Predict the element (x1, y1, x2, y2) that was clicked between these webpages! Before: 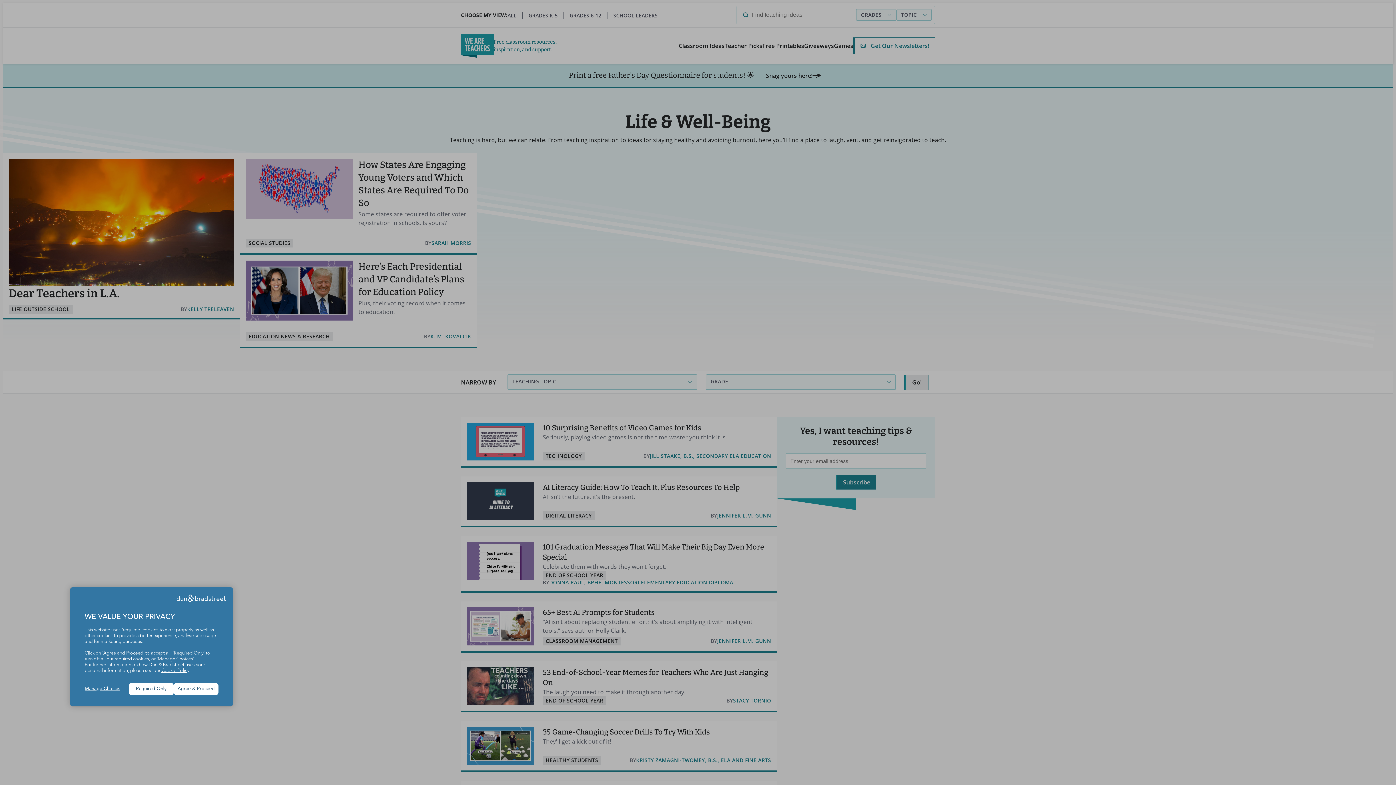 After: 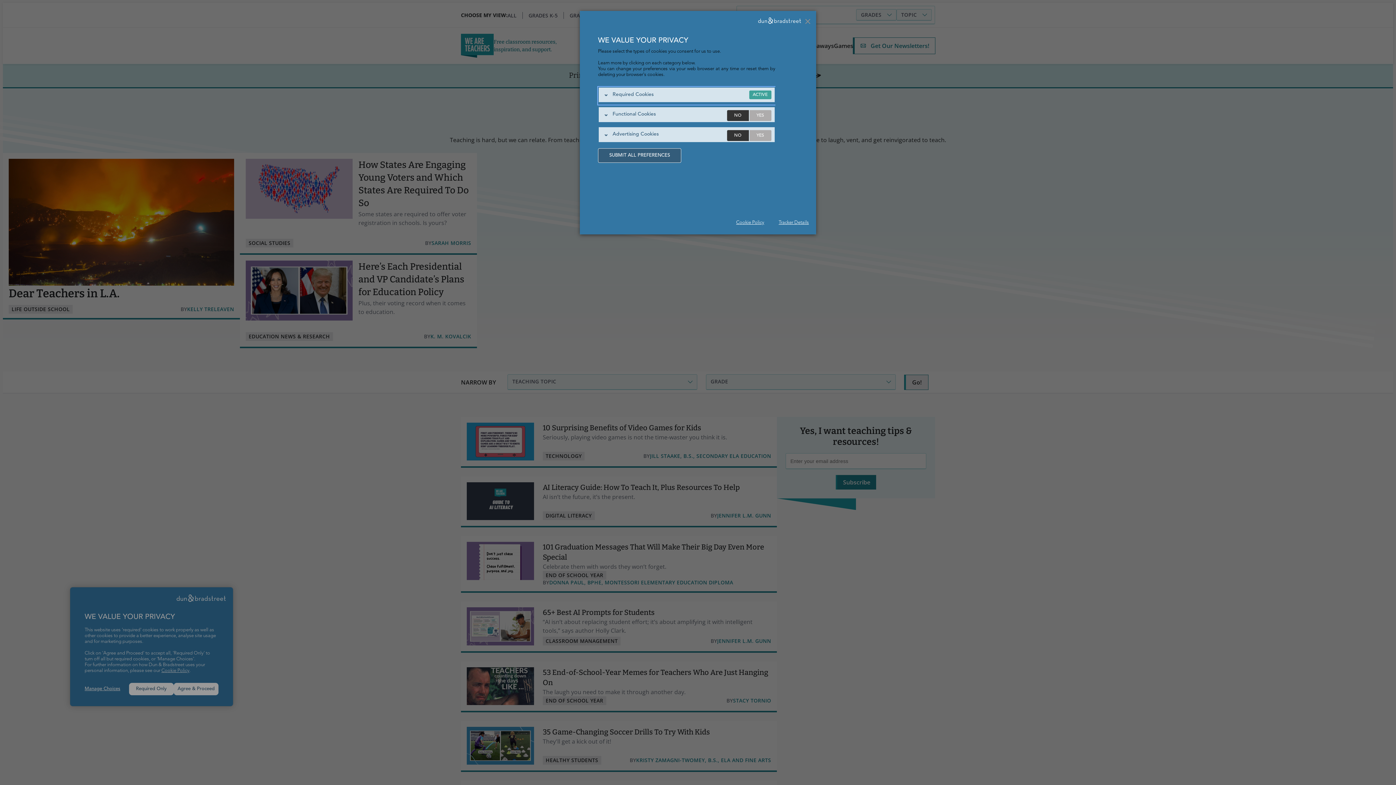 Action: bbox: (84, 686, 129, 692) label: Manage Choices